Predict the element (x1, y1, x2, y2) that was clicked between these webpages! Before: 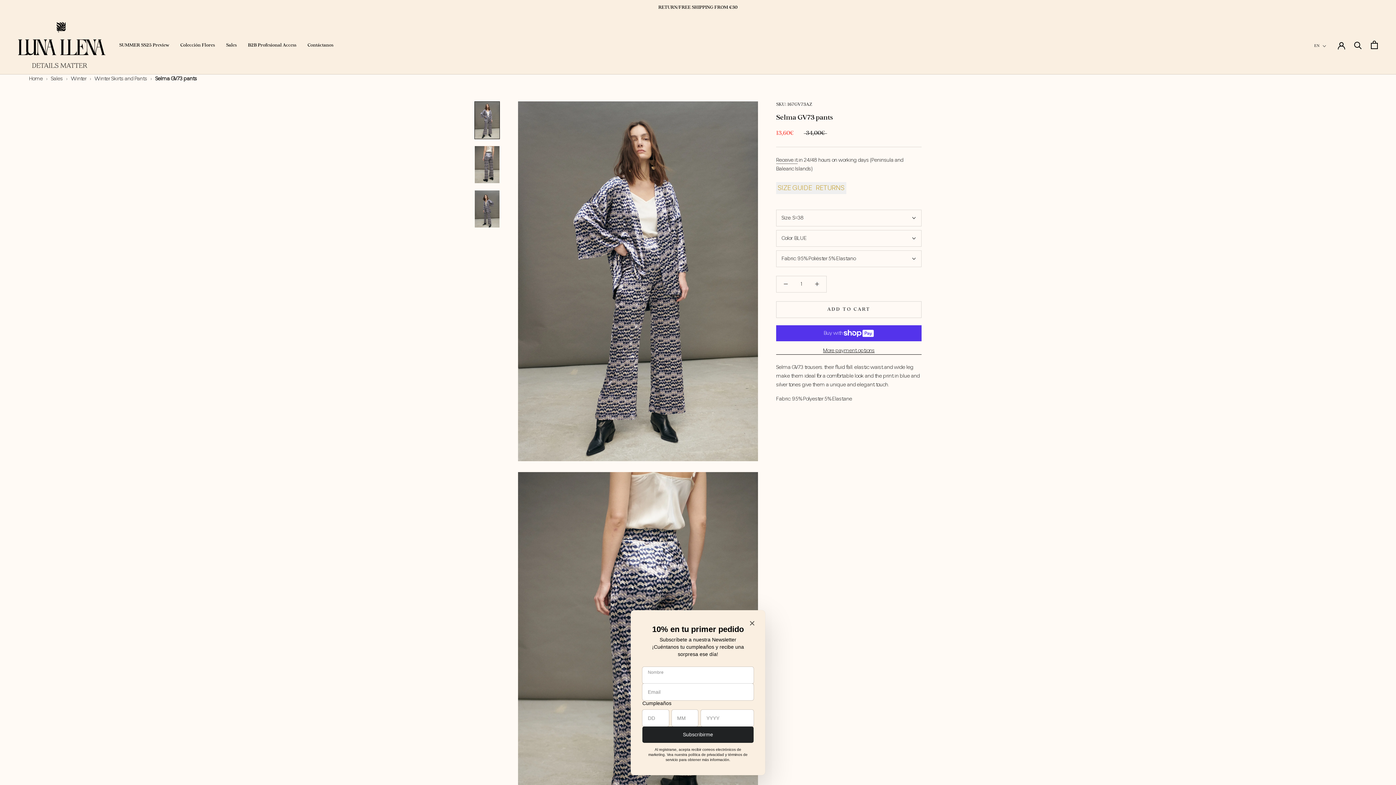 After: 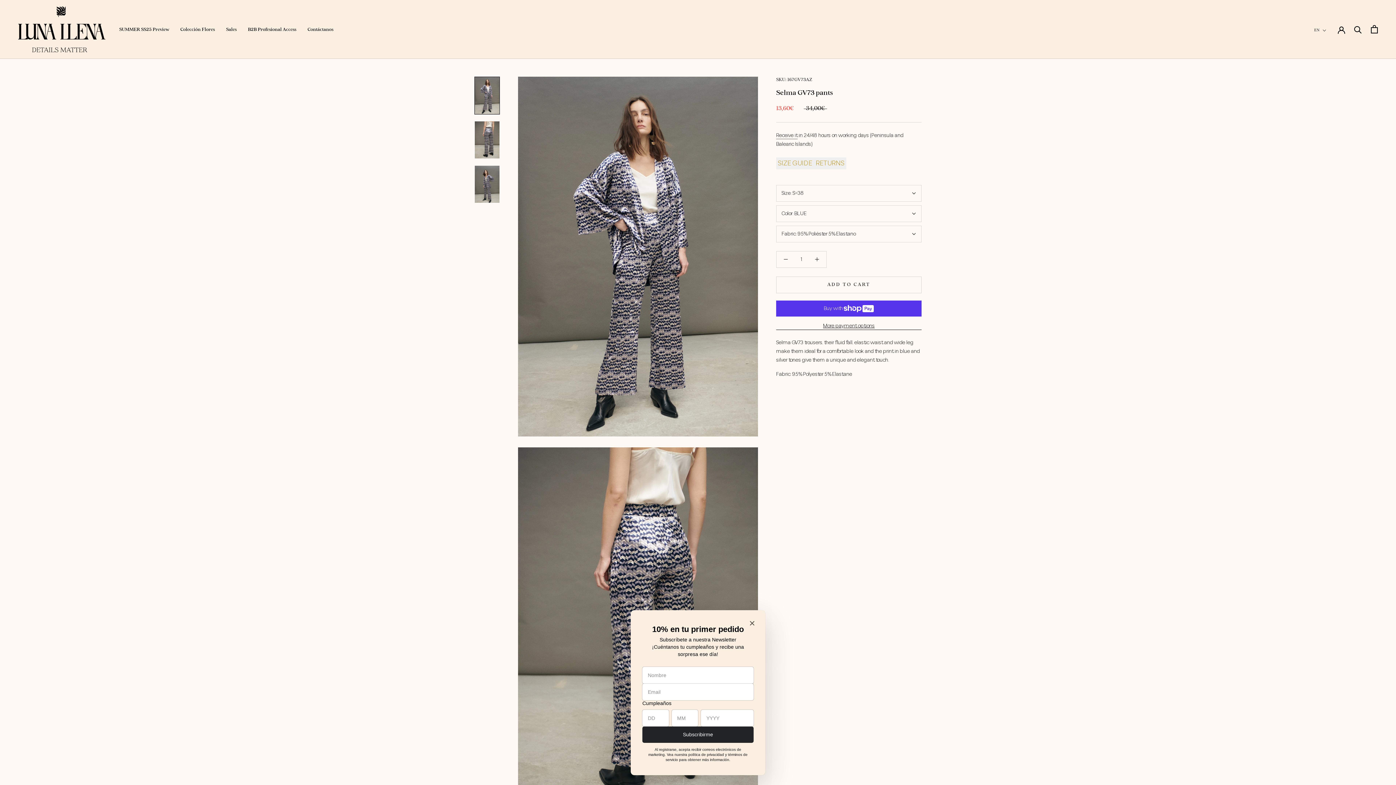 Action: bbox: (474, 101, 500, 139)